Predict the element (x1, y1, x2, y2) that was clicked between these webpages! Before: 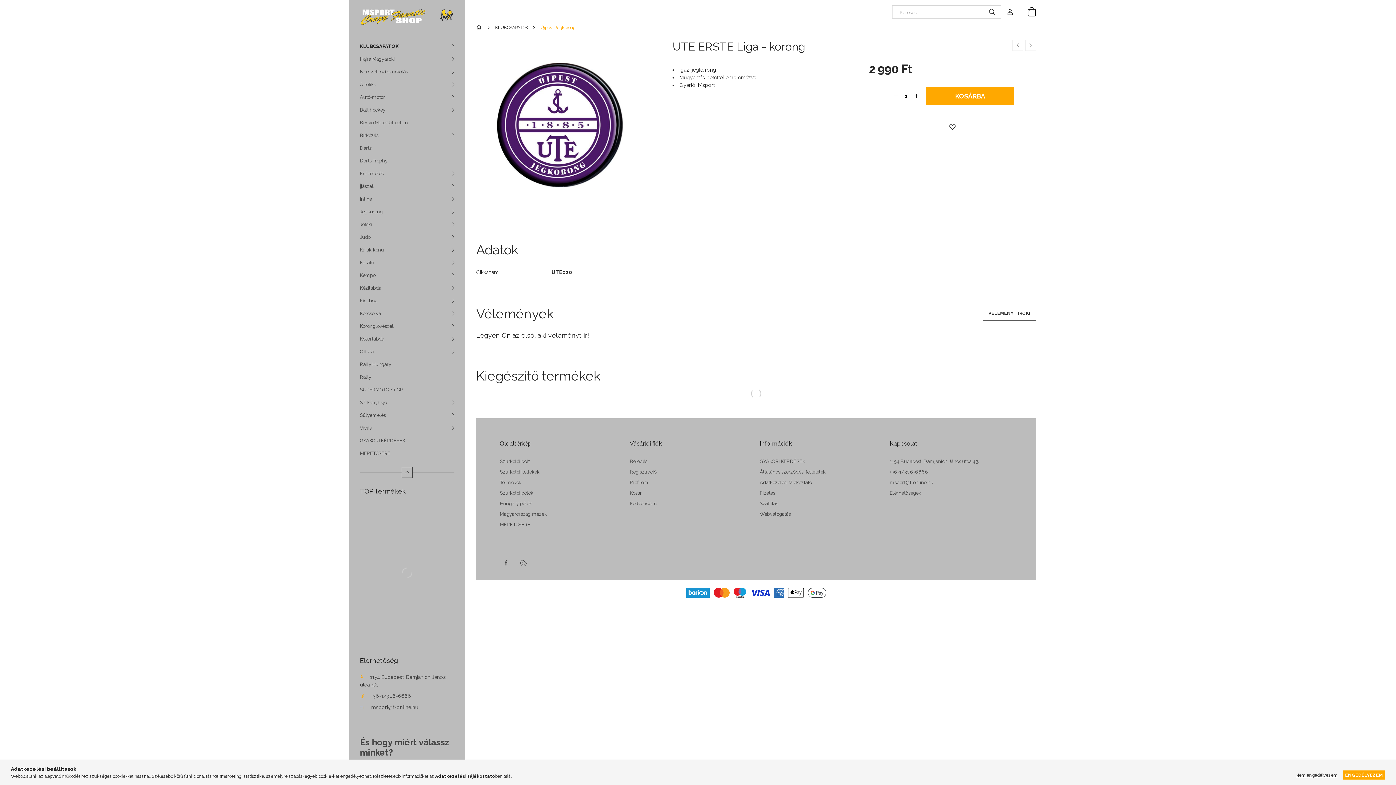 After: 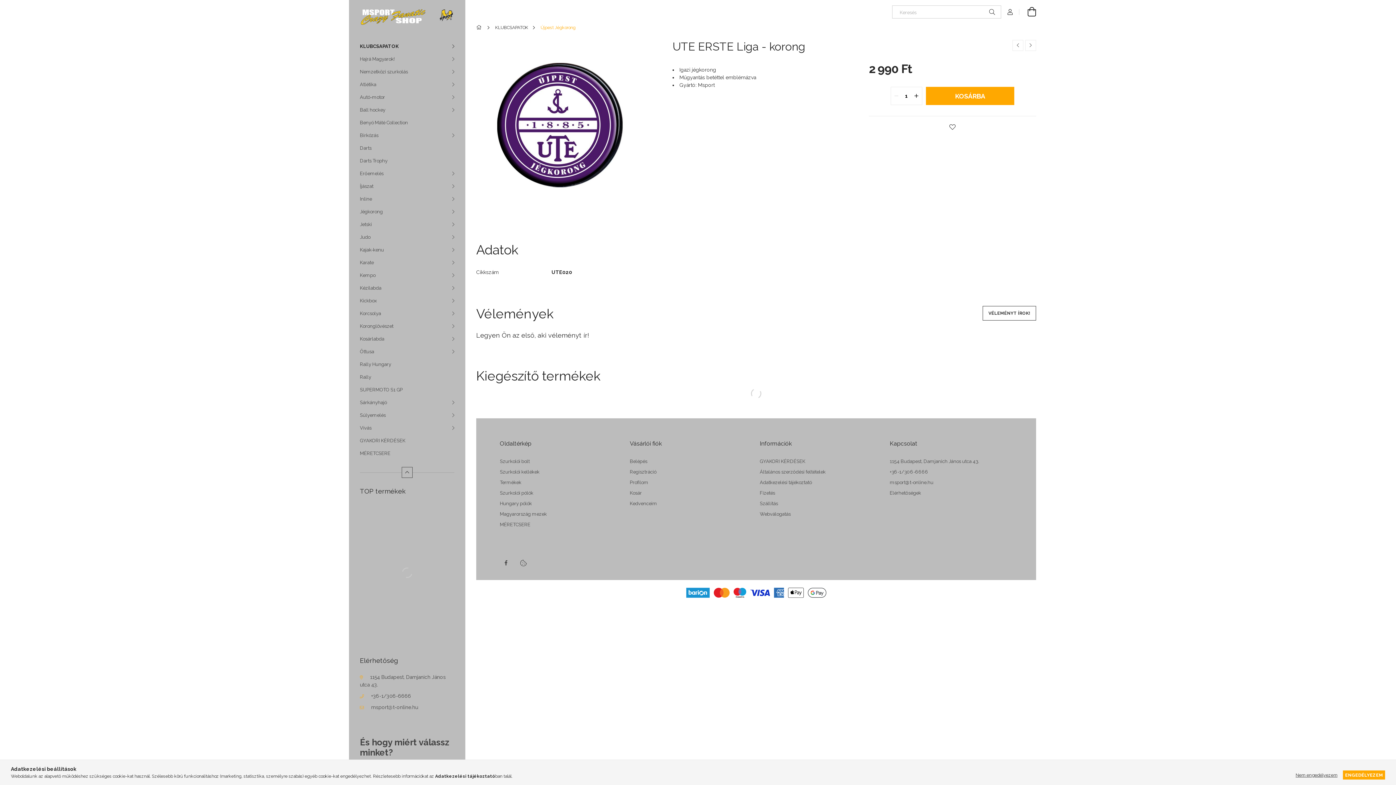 Action: label: quantity minus bbox: (891, 87, 902, 104)